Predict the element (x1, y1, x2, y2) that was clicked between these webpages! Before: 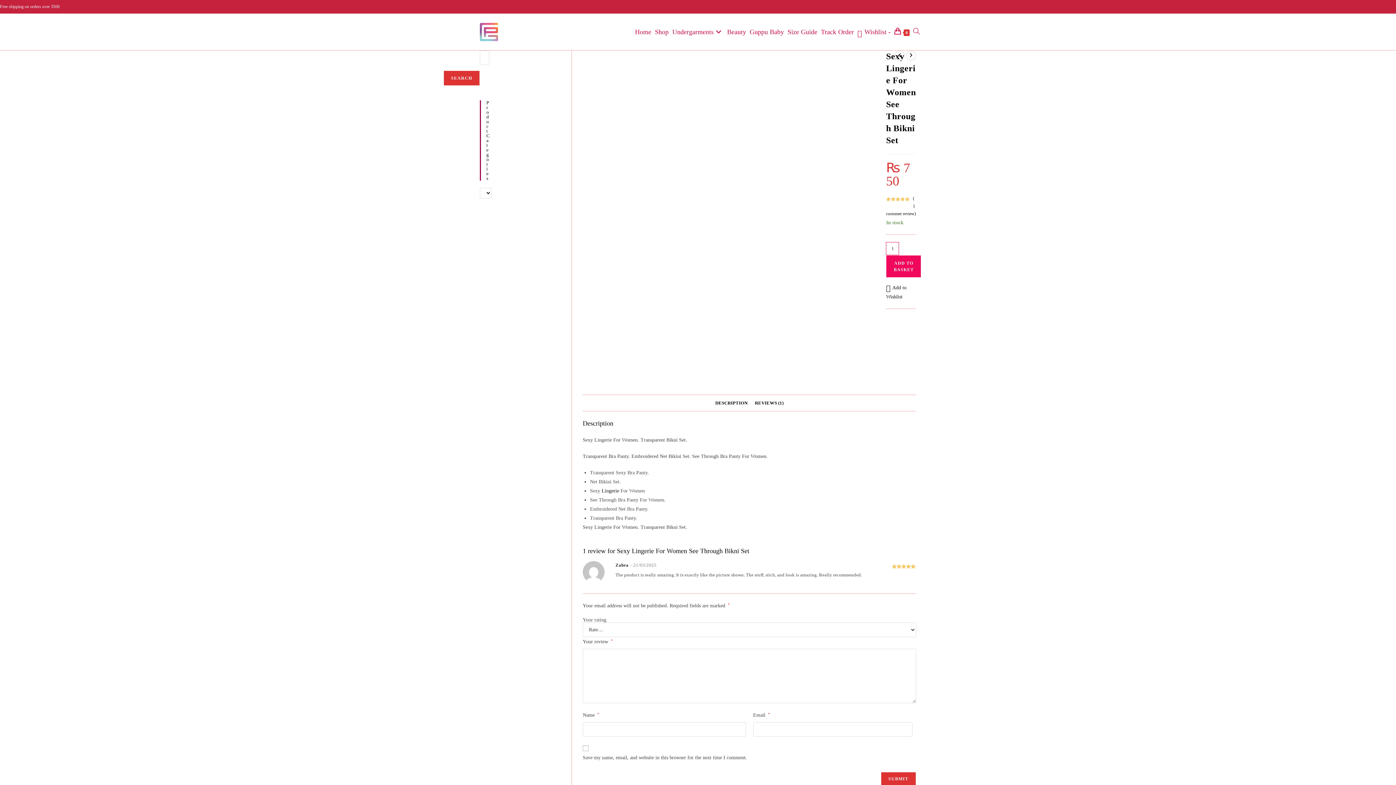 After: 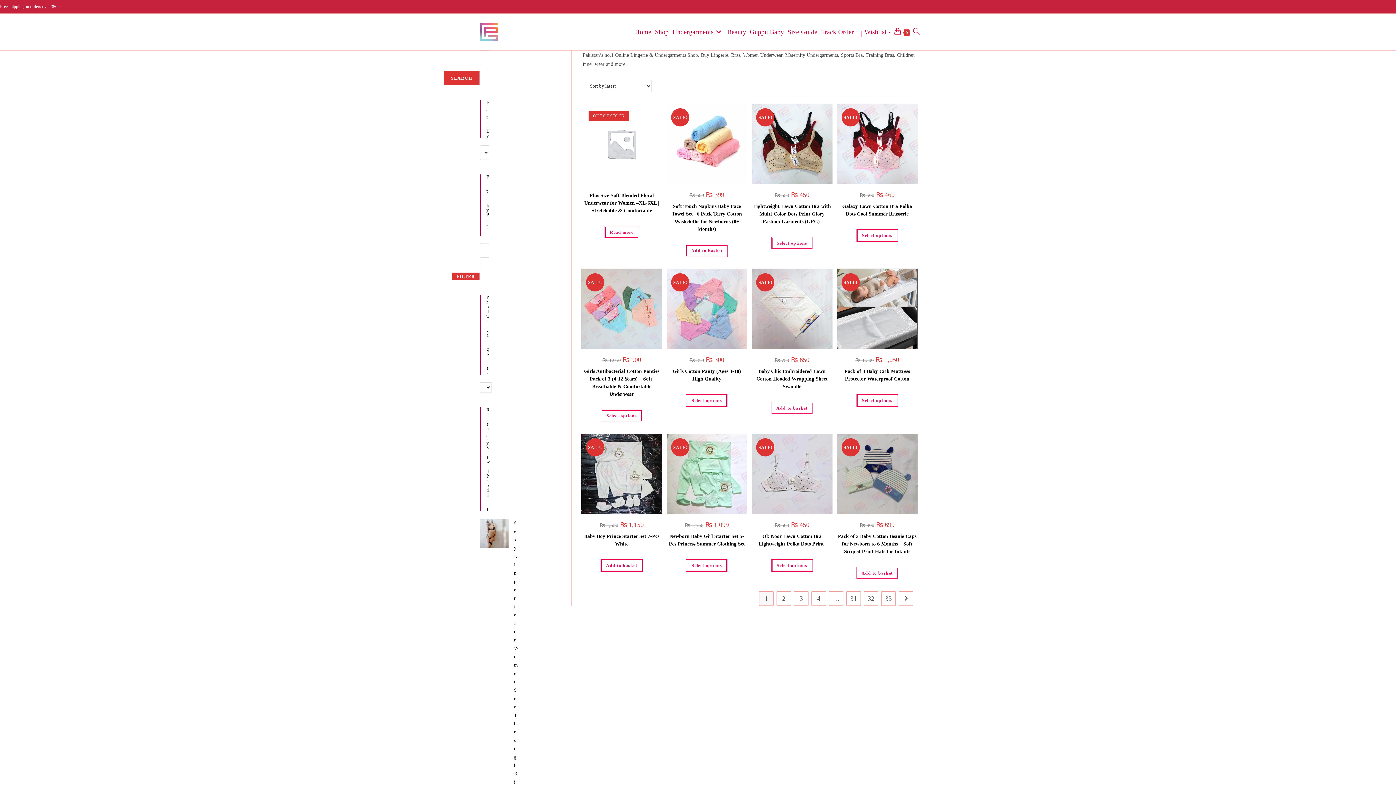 Action: bbox: (653, 13, 670, 50) label: Shop